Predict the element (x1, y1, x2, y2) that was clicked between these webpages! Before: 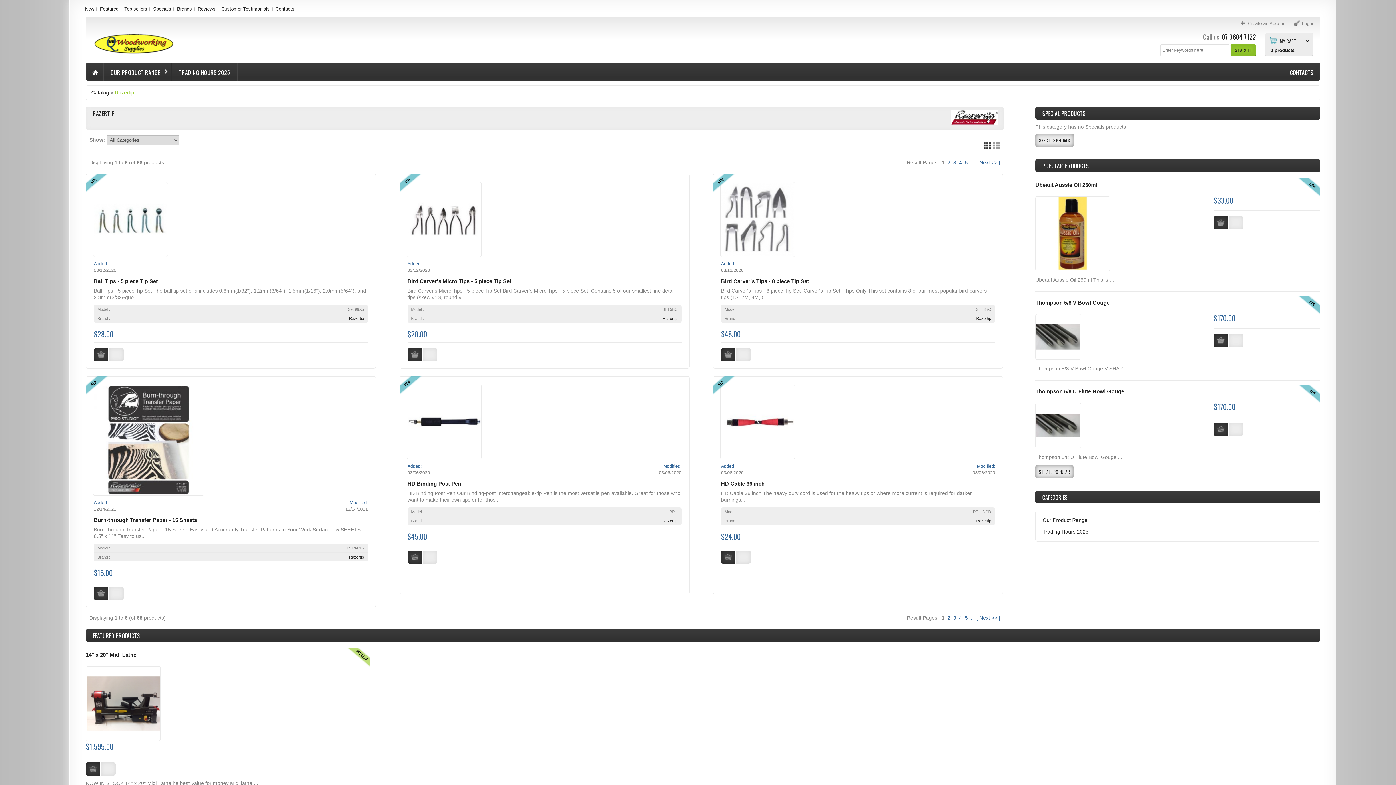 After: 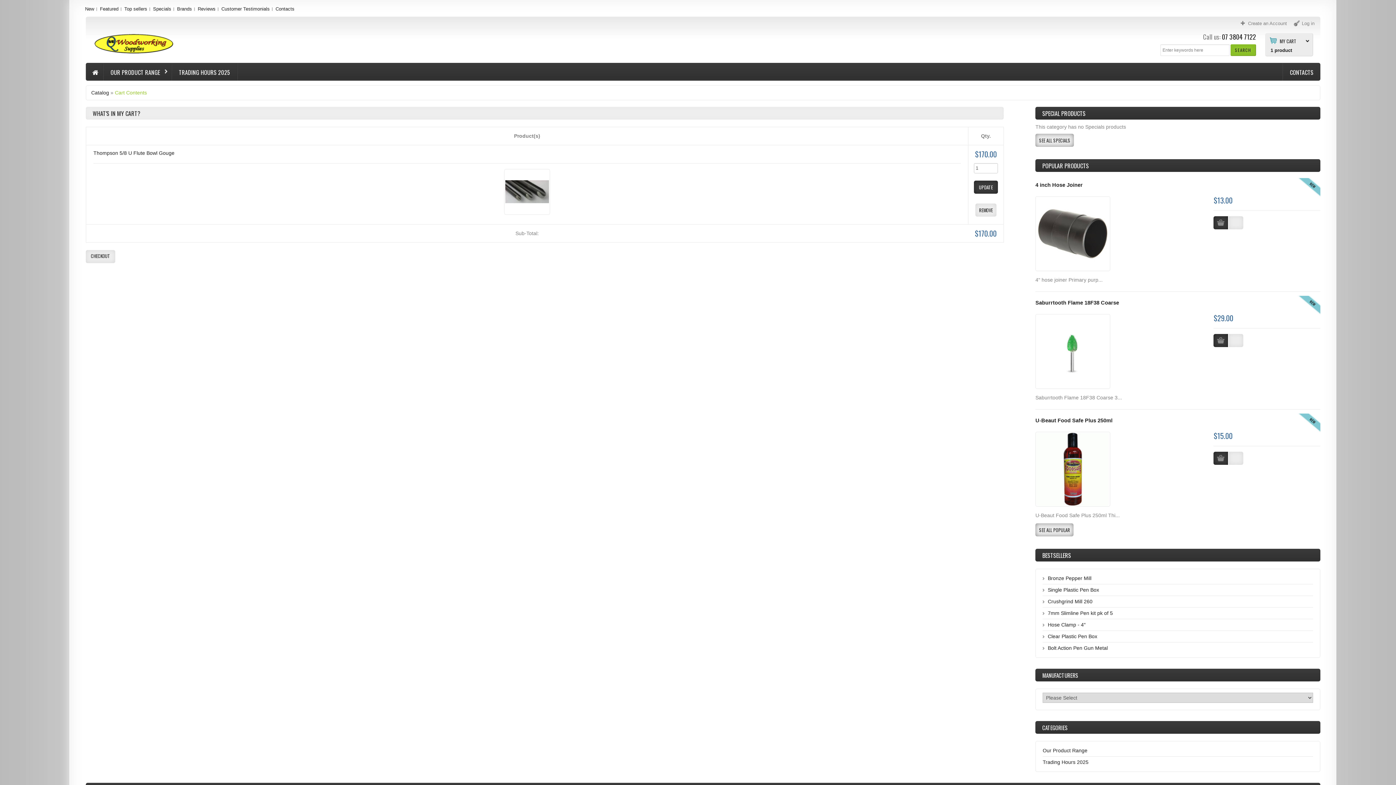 Action: label: ADD TO CART bbox: (1213, 422, 1228, 435)